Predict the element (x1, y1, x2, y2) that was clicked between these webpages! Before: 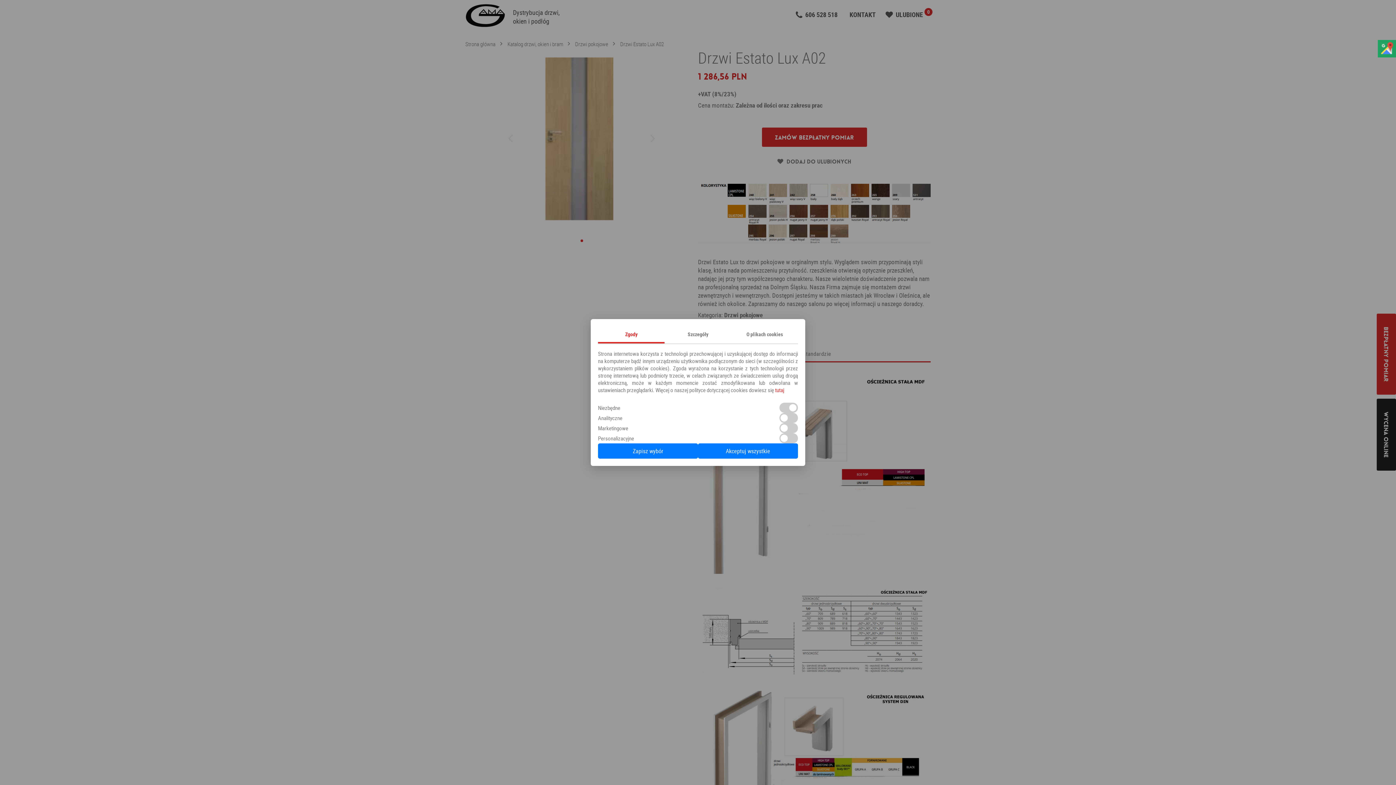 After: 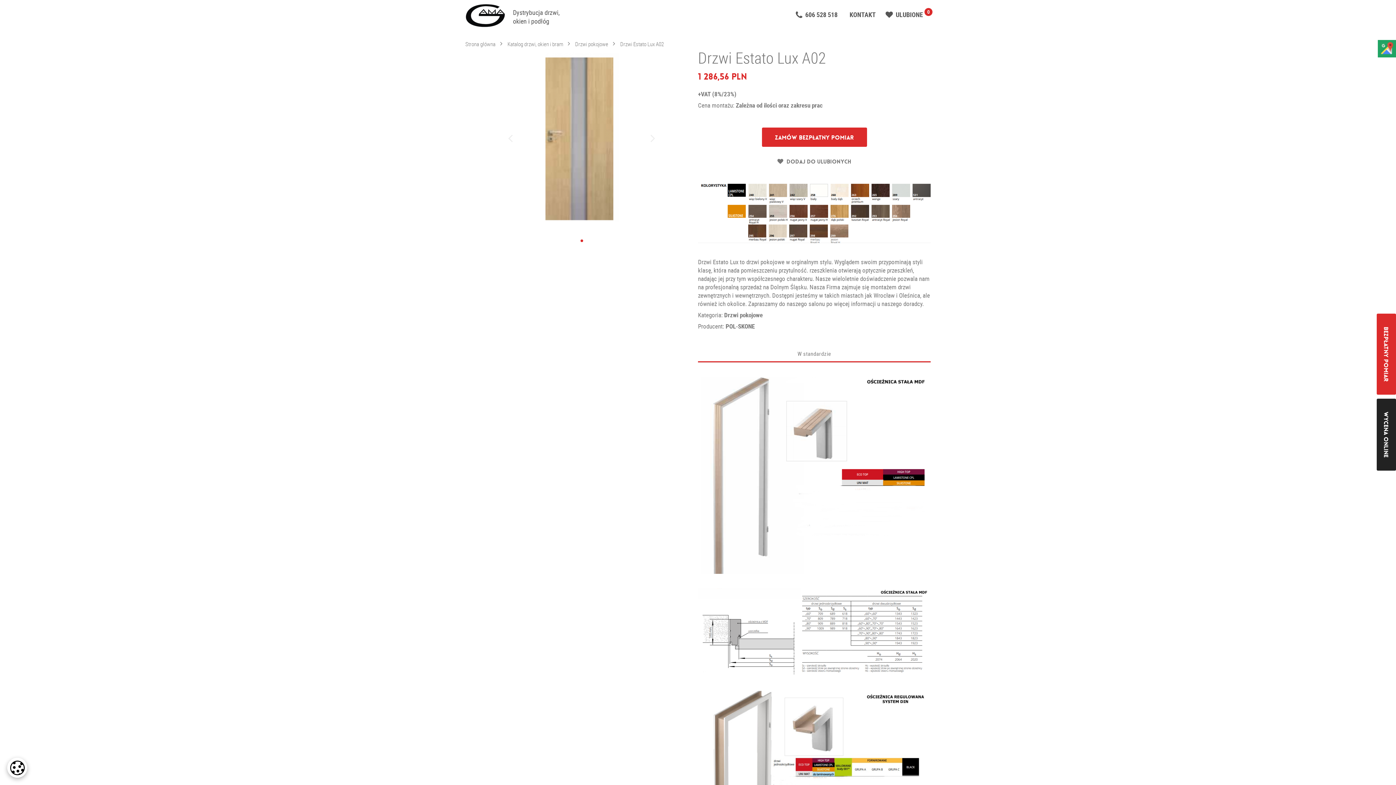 Action: bbox: (698, 443, 798, 458) label: Akceptuj wszystkie